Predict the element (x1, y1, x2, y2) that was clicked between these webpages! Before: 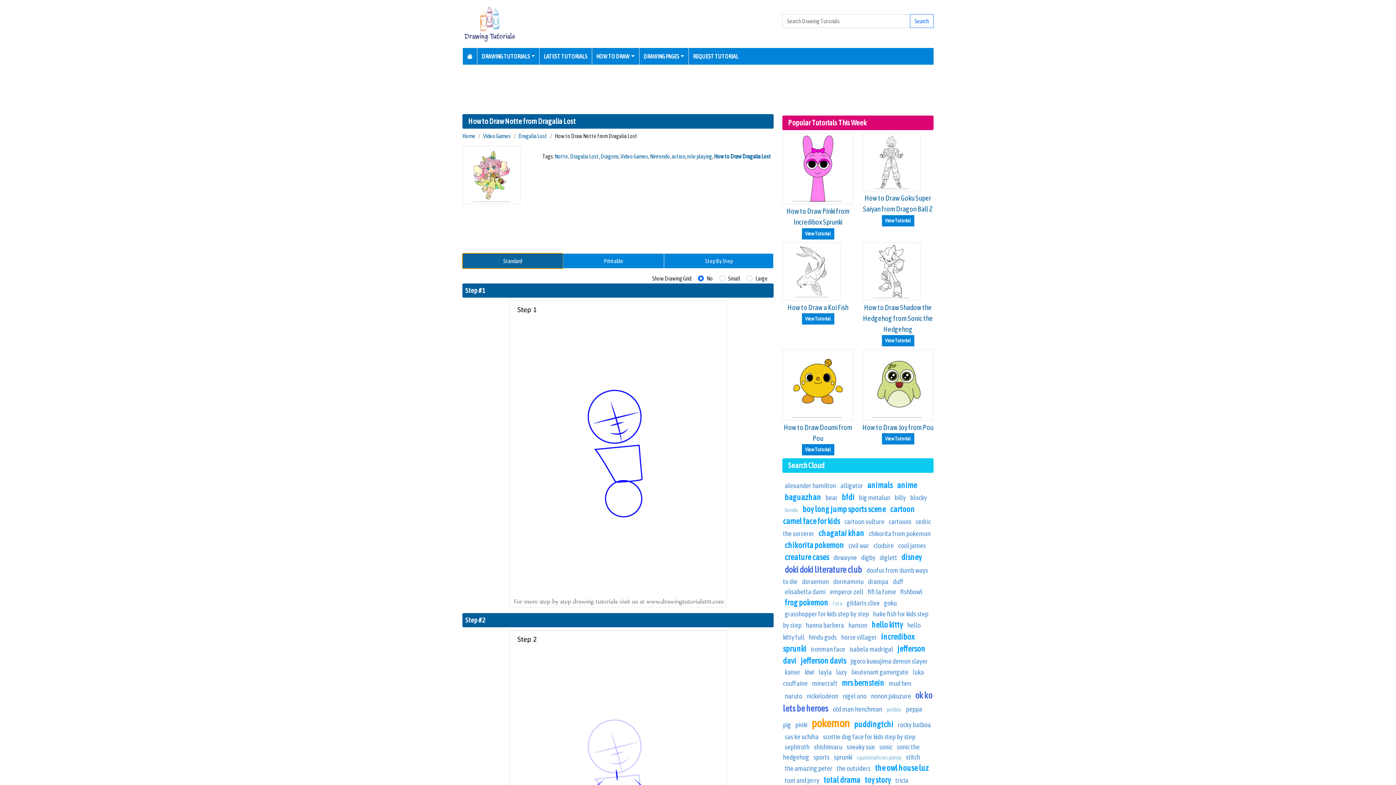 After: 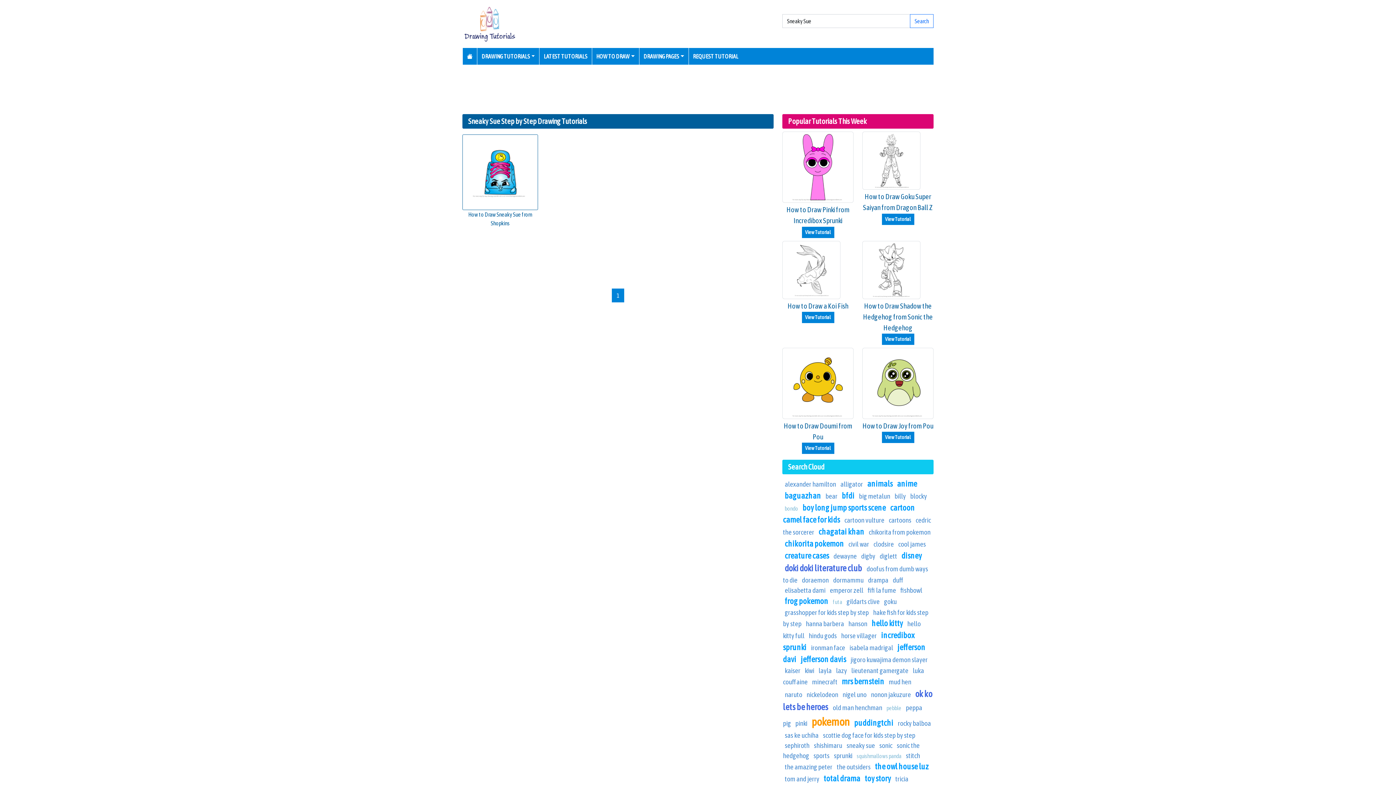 Action: label: sneaky sue bbox: (846, 743, 875, 751)